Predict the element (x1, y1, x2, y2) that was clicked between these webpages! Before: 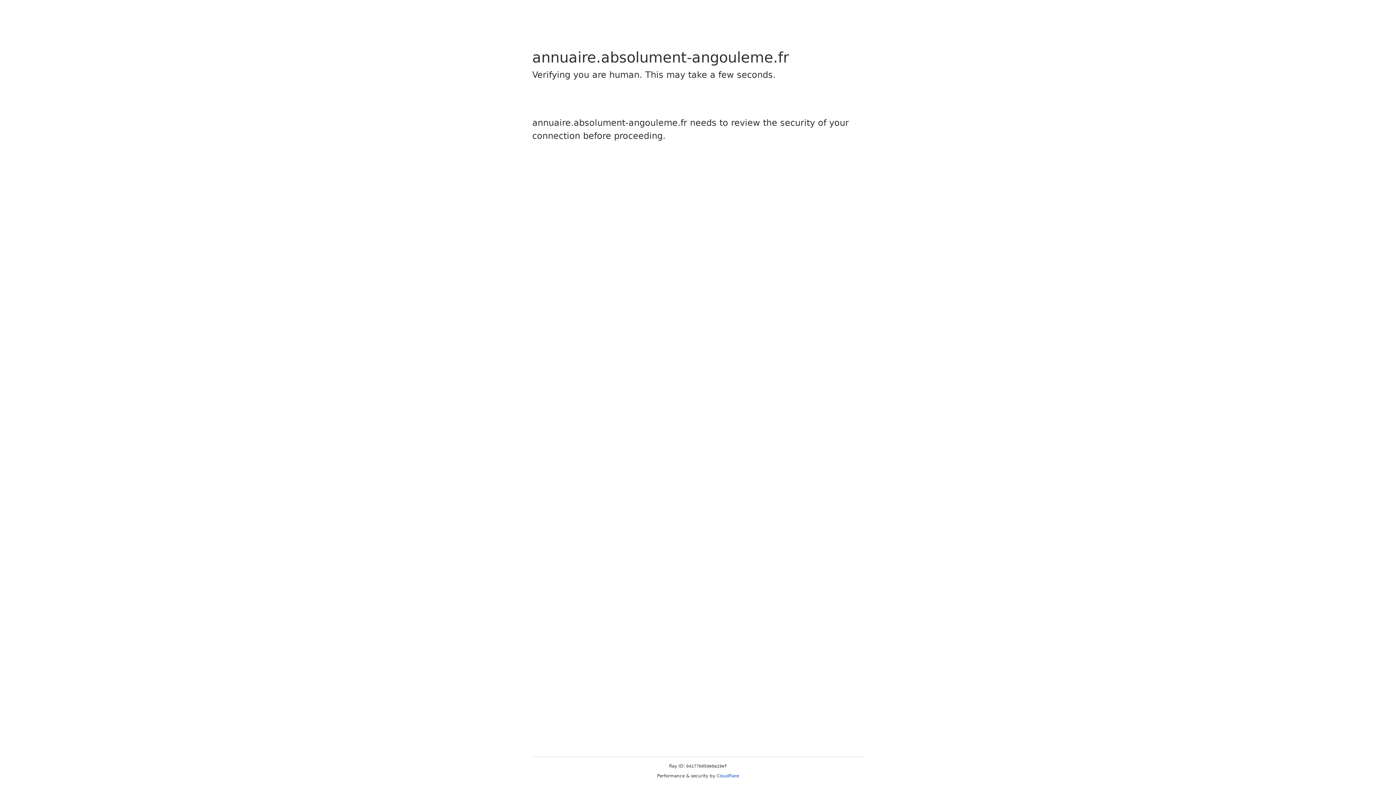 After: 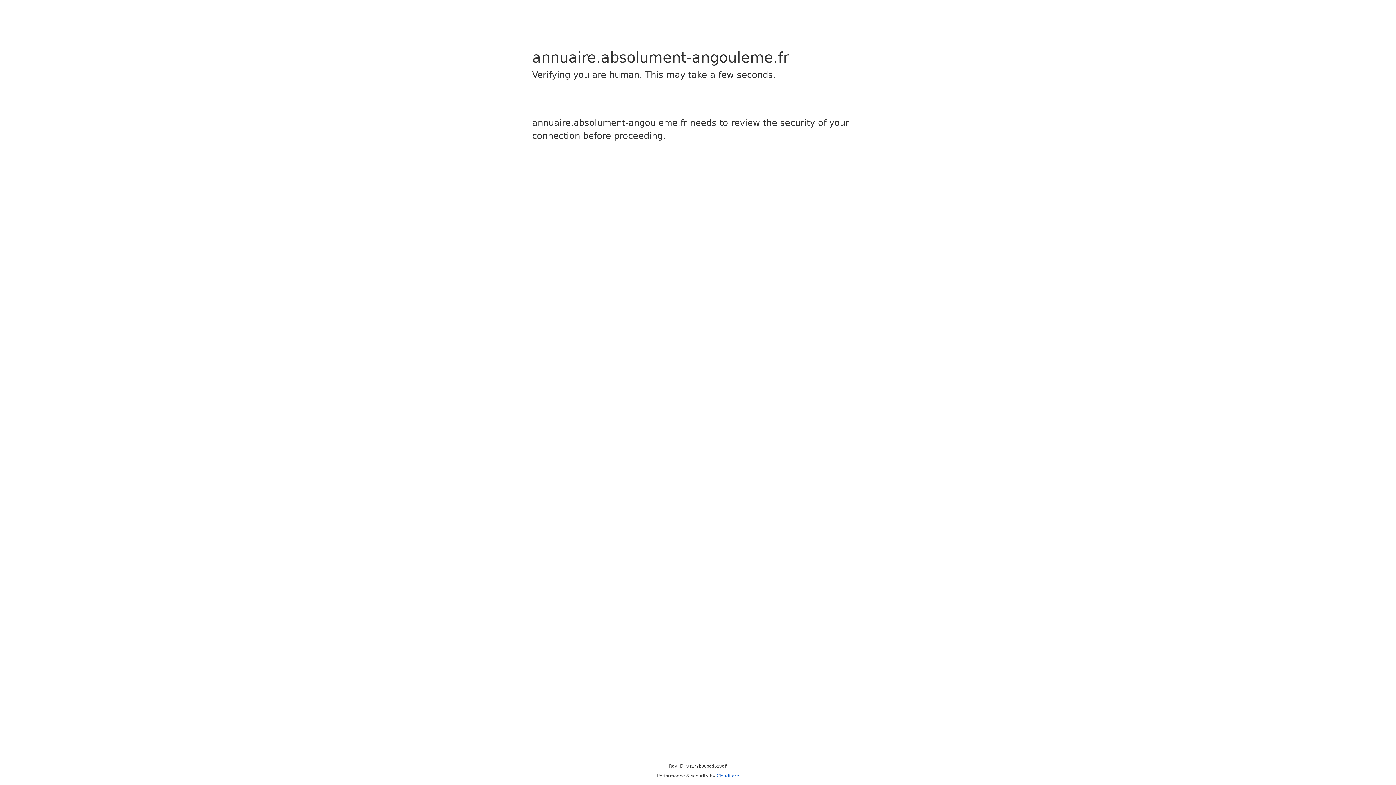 Action: bbox: (716, 773, 739, 778) label: Cloudflare